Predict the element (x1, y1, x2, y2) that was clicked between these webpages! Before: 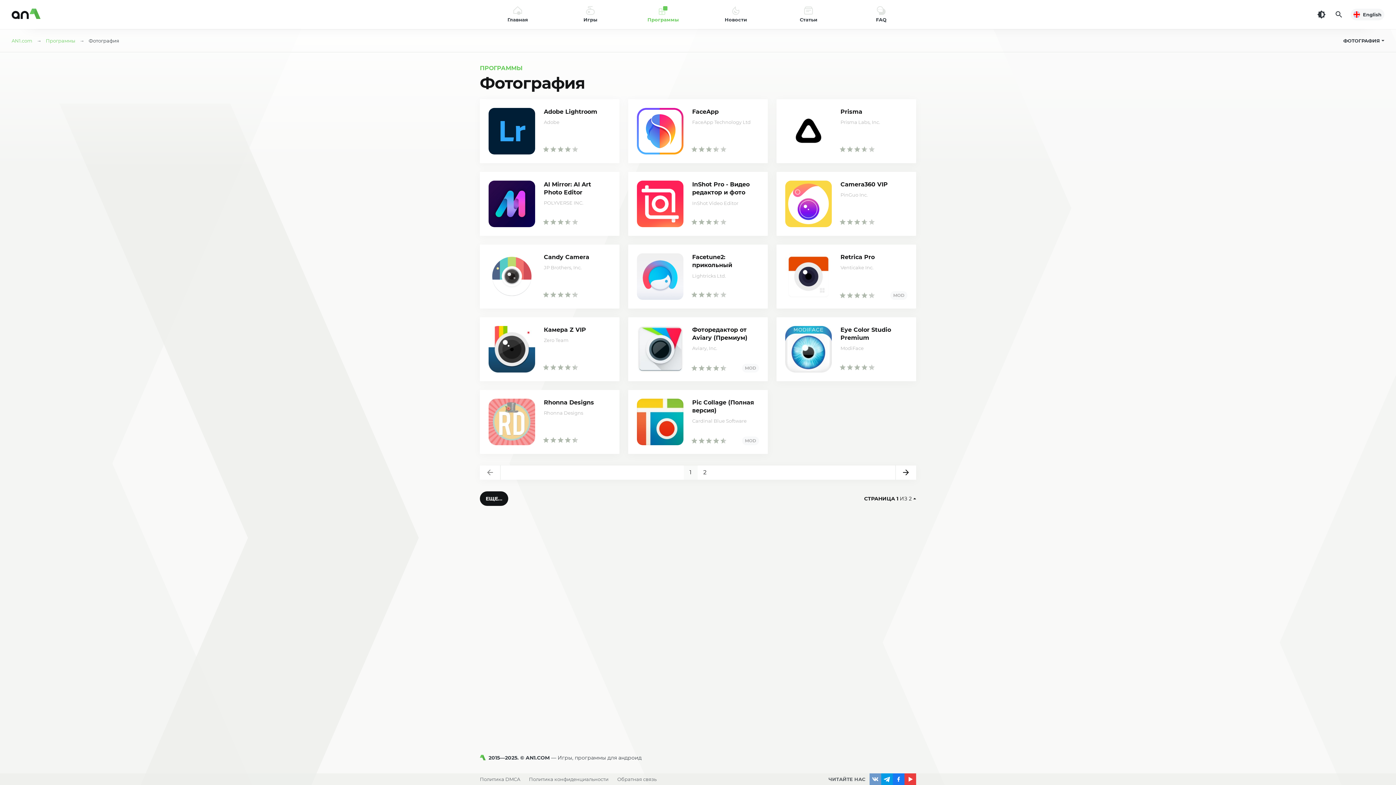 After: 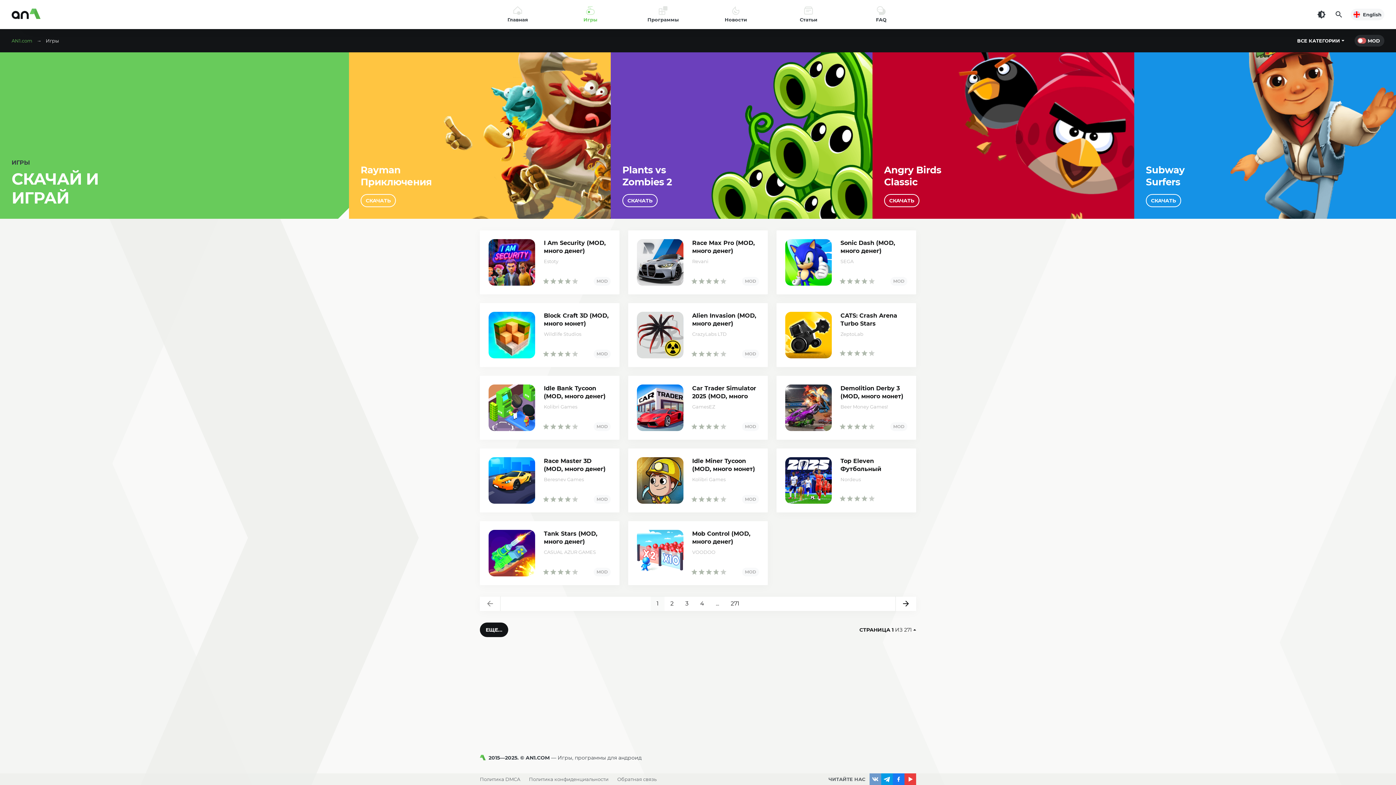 Action: label: Игры bbox: (554, 0, 626, 28)